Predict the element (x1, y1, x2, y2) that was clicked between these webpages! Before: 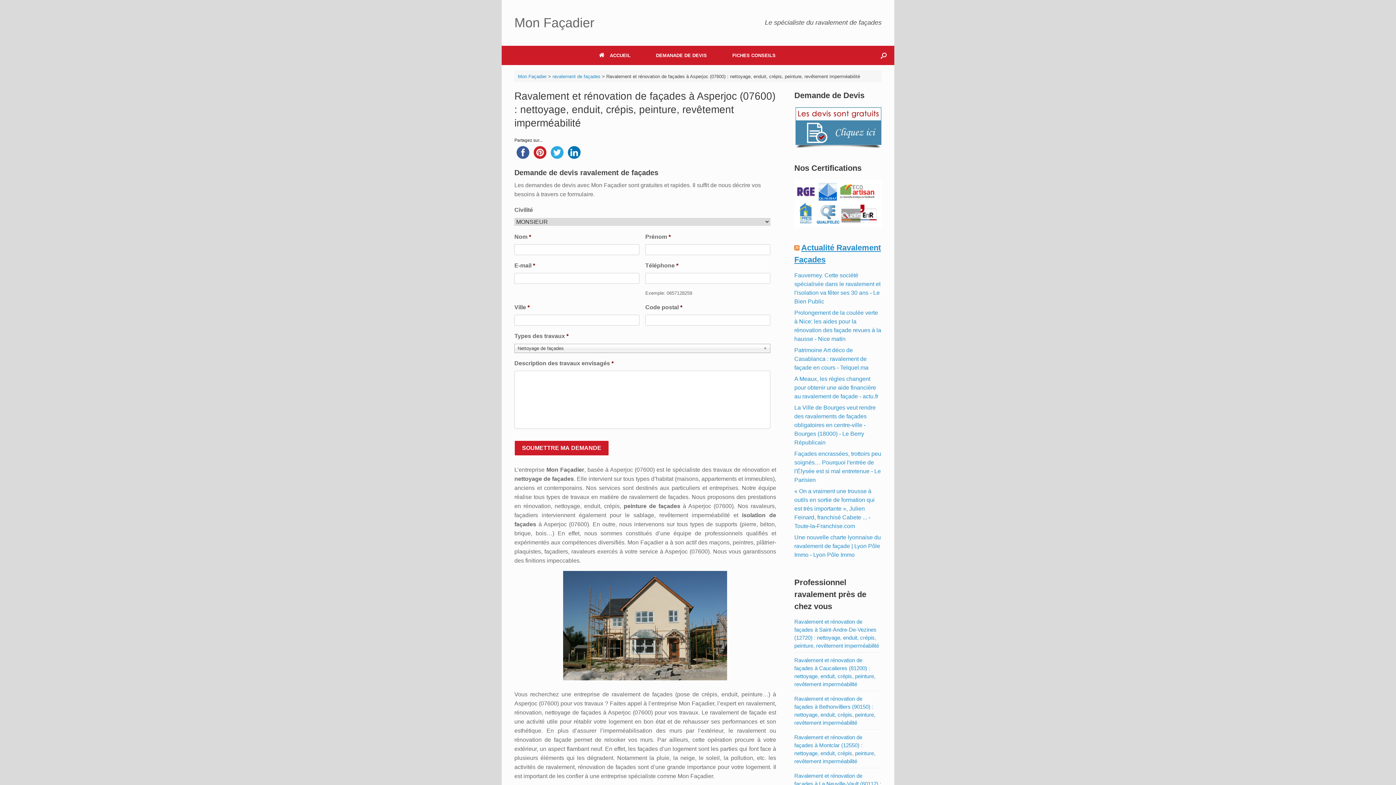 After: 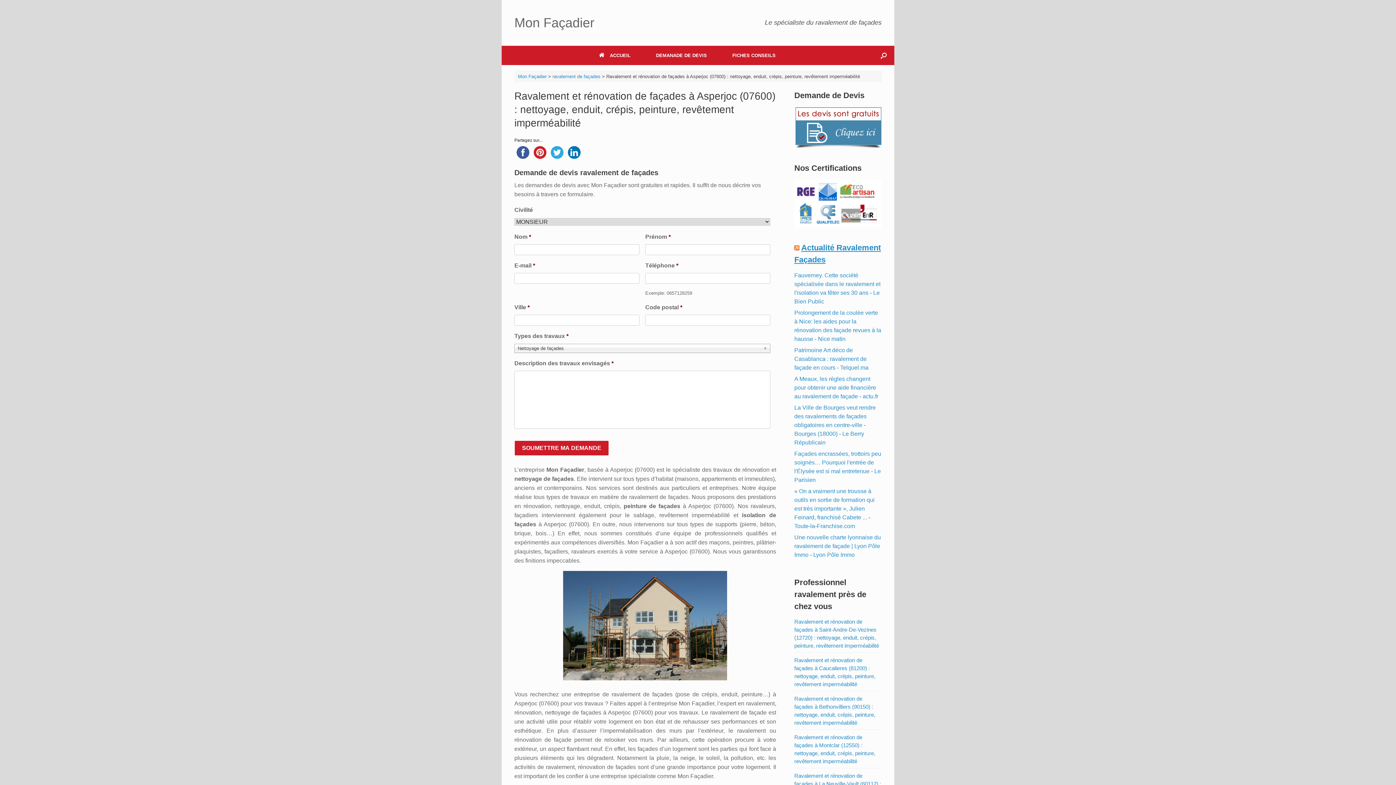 Action: bbox: (565, 149, 582, 154)